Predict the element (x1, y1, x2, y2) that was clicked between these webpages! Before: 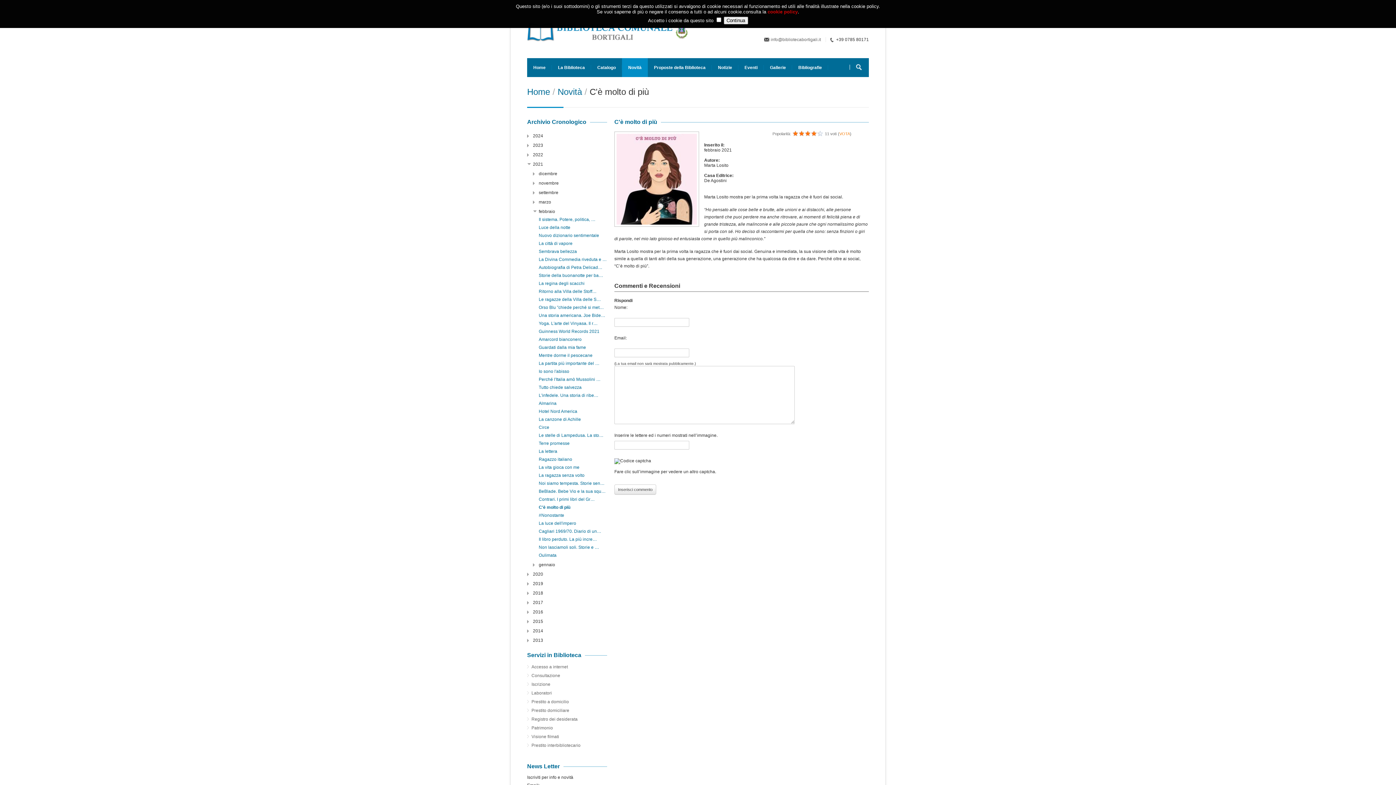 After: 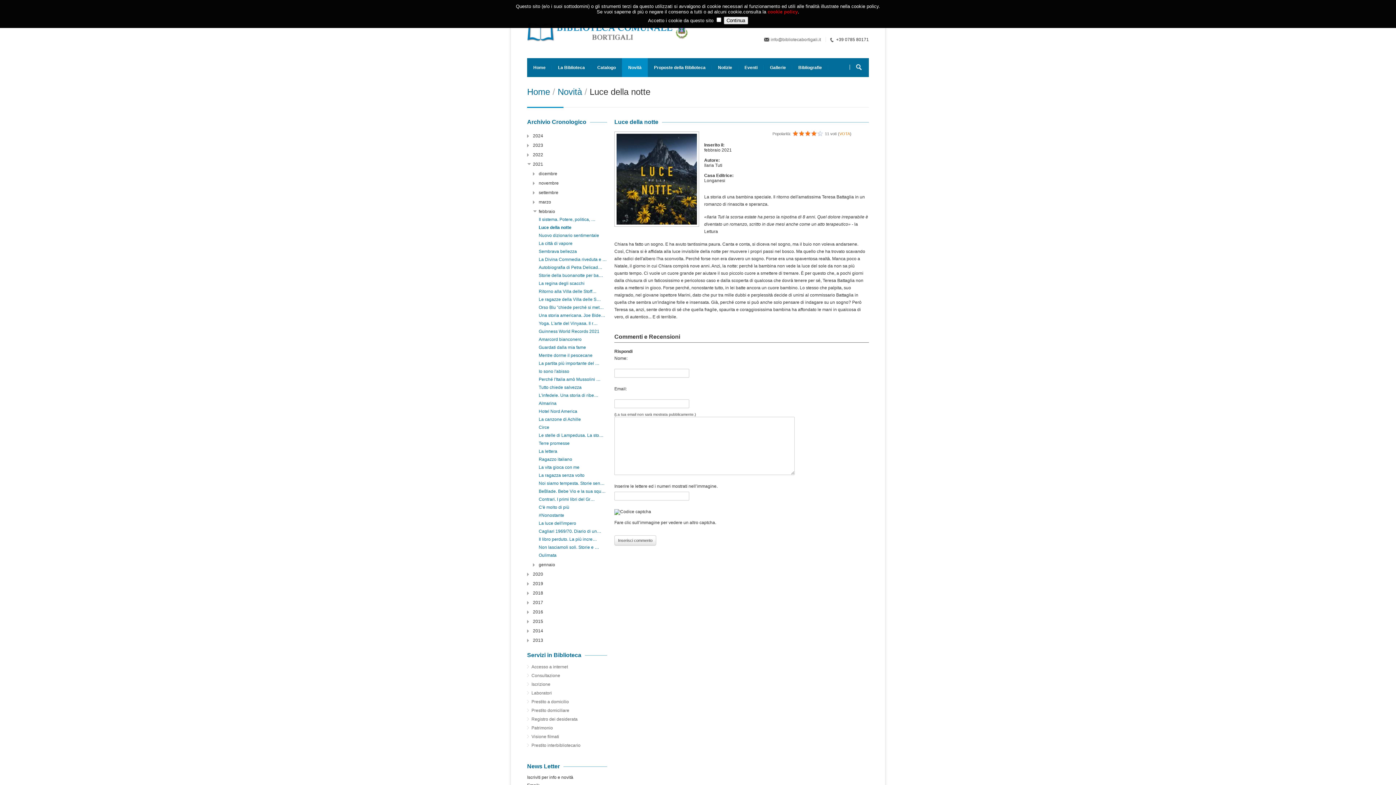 Action: label: Luce della notte bbox: (538, 225, 570, 230)